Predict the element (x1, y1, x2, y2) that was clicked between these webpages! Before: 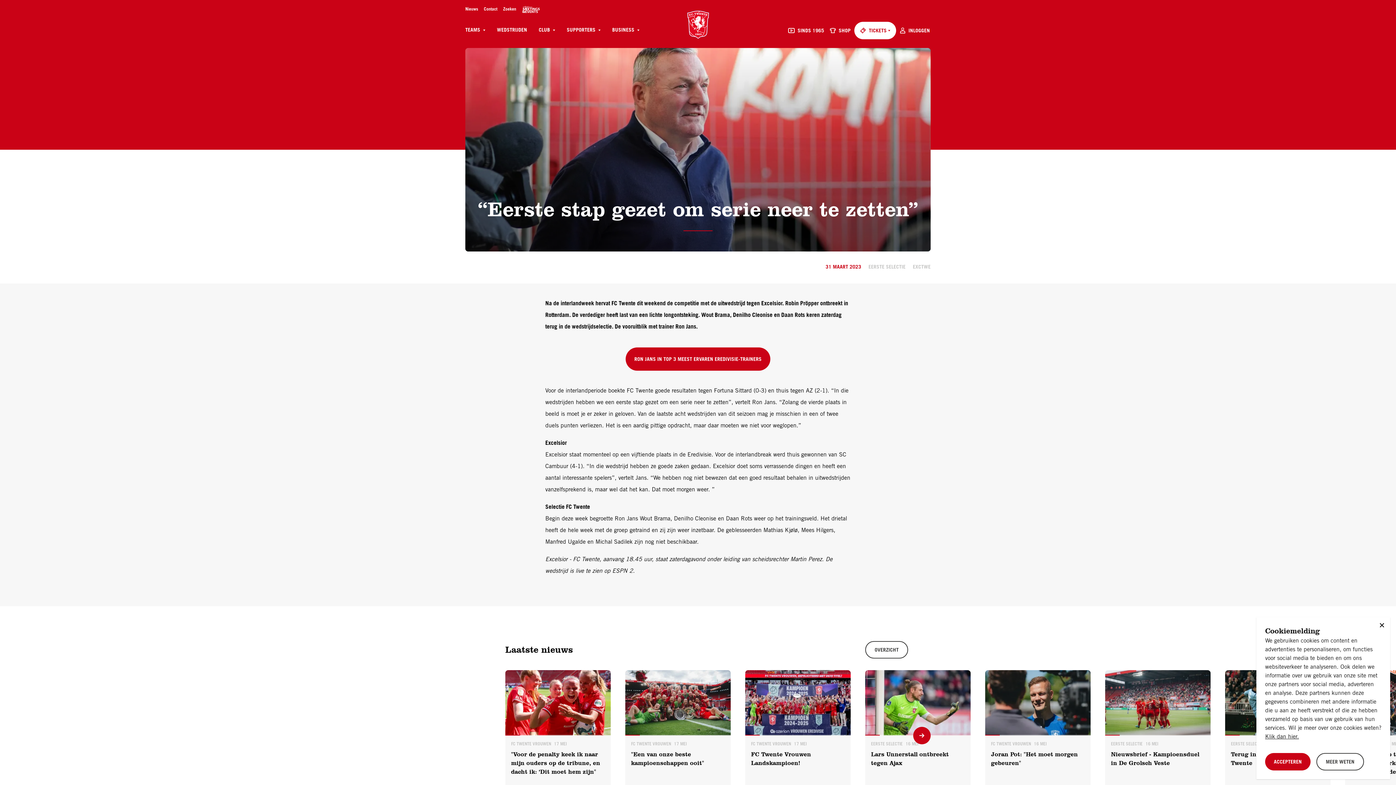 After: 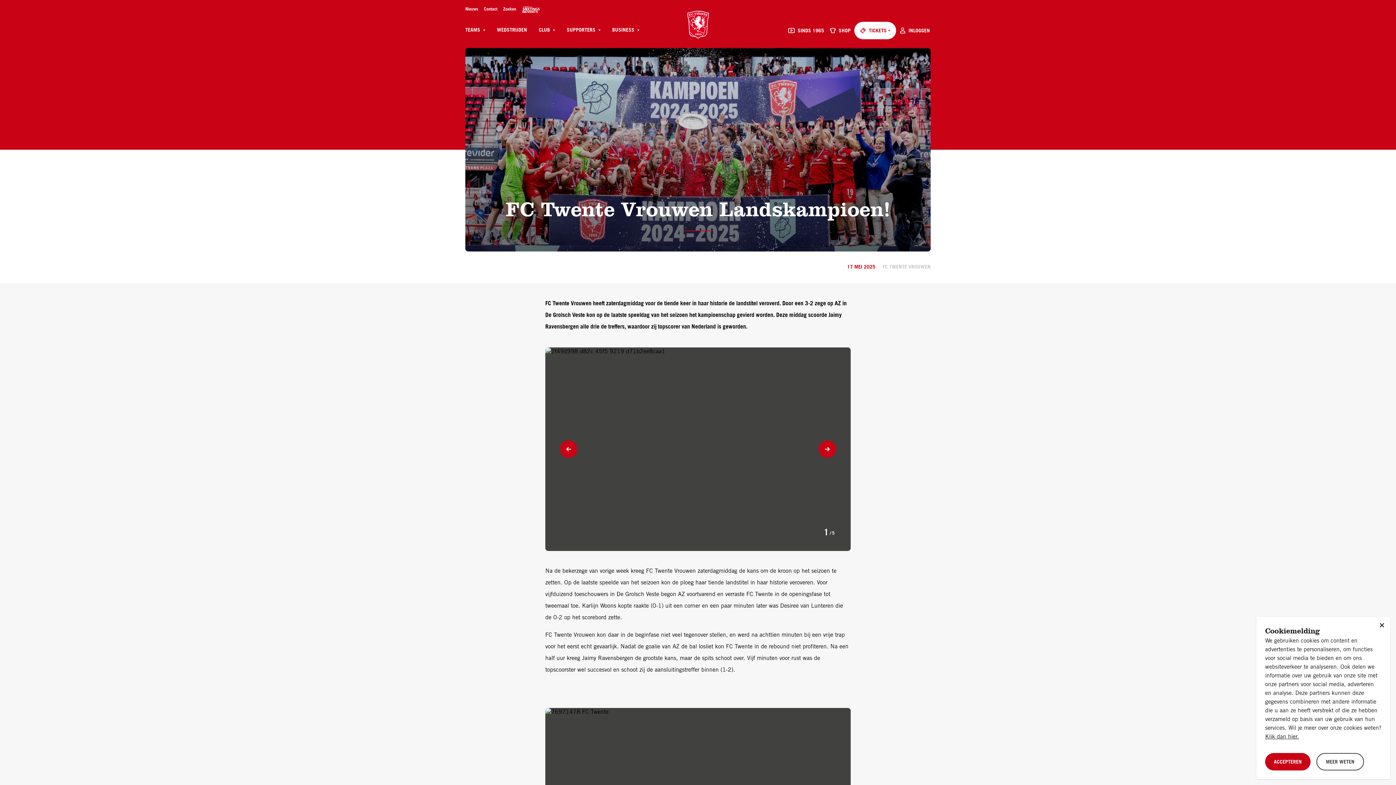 Action: bbox: (745, 670, 850, 801) label: FC TWENTE VROUWEN
17 MEI
FC Twente Vrouwen Landskampioen!